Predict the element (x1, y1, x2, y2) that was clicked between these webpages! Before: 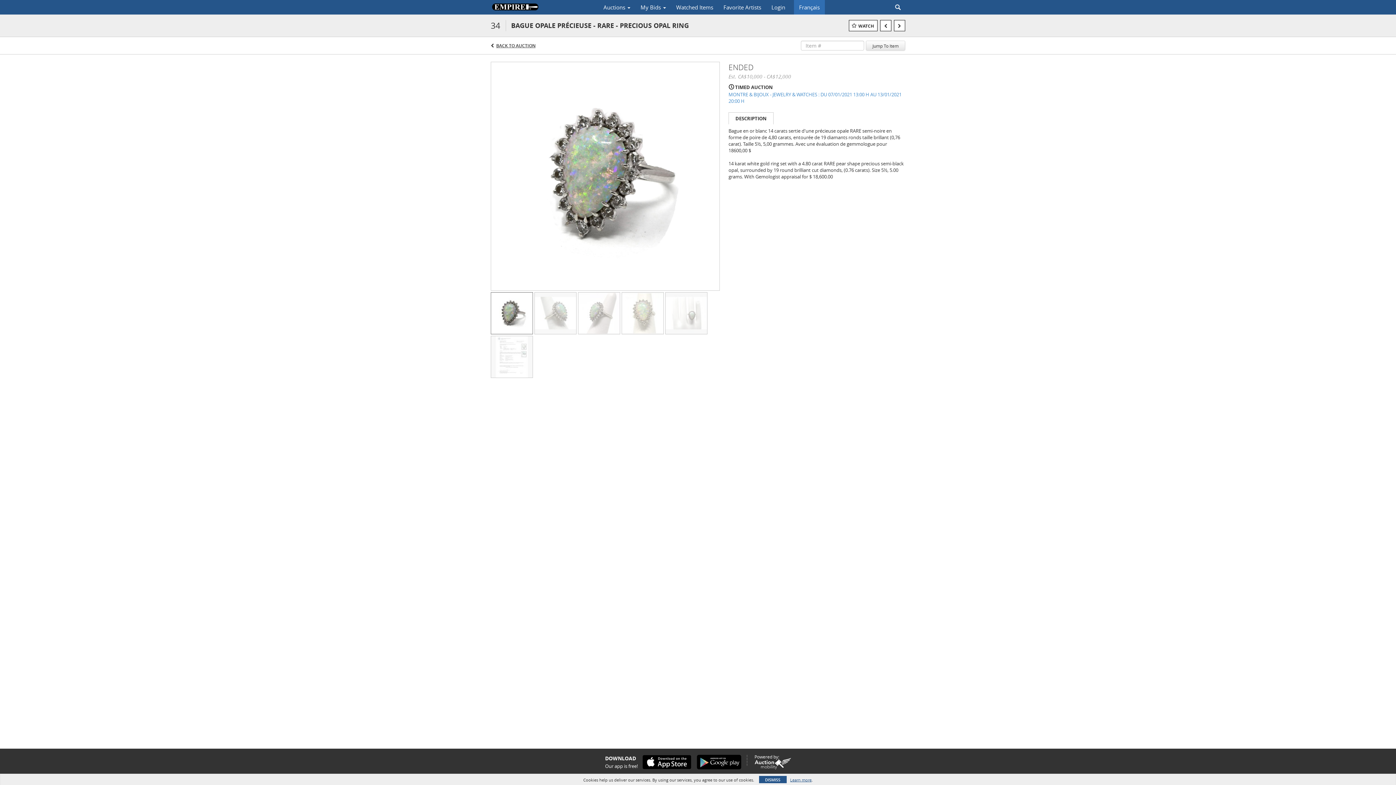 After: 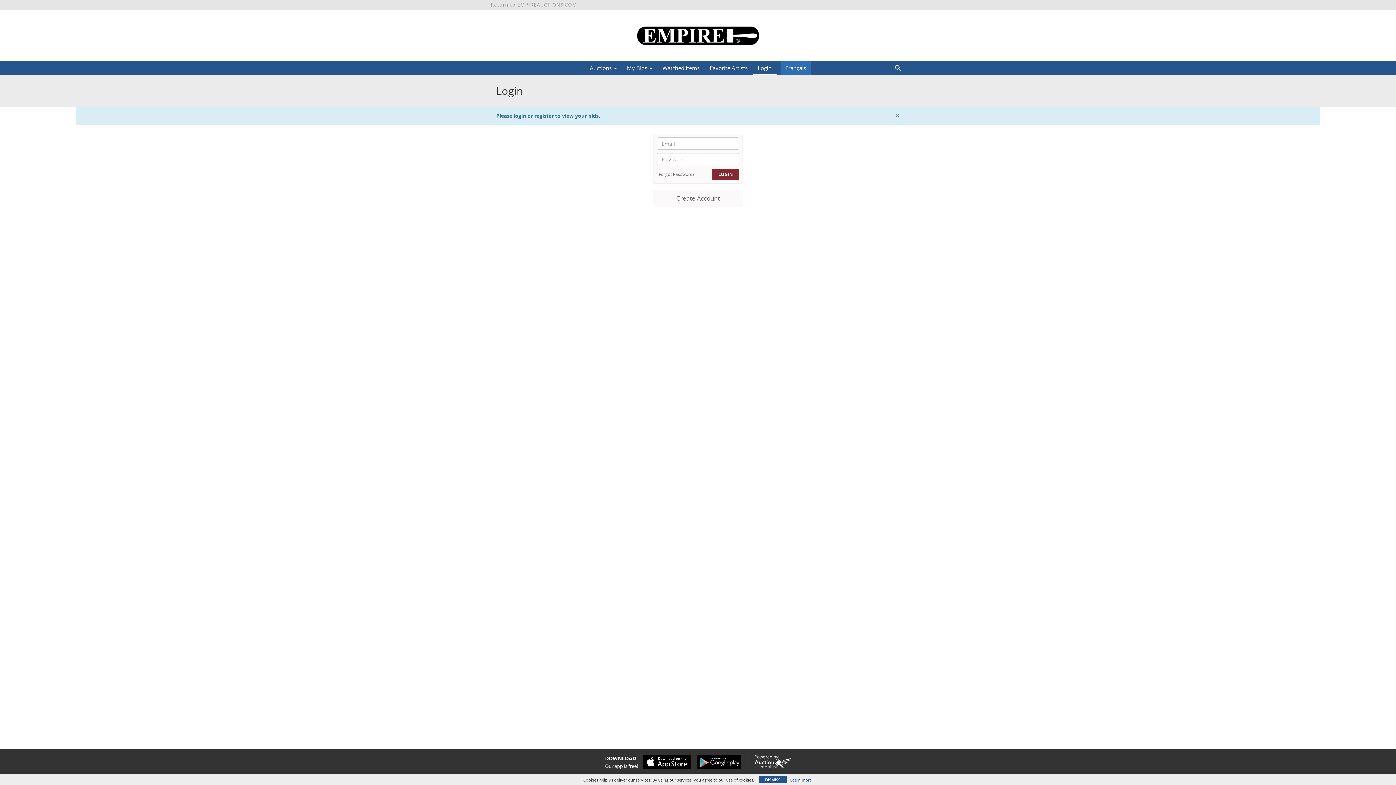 Action: bbox: (635, 1, 671, 13) label: My Bids 